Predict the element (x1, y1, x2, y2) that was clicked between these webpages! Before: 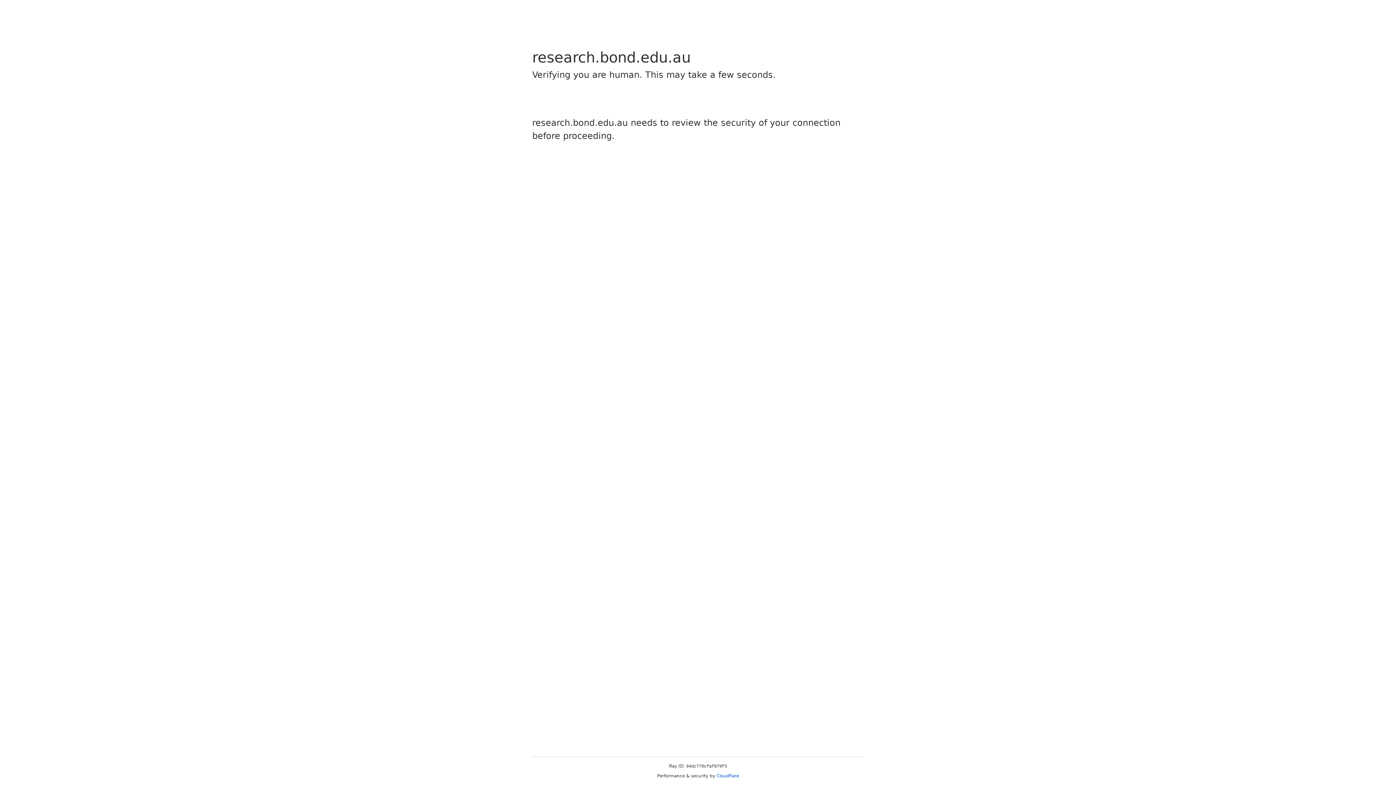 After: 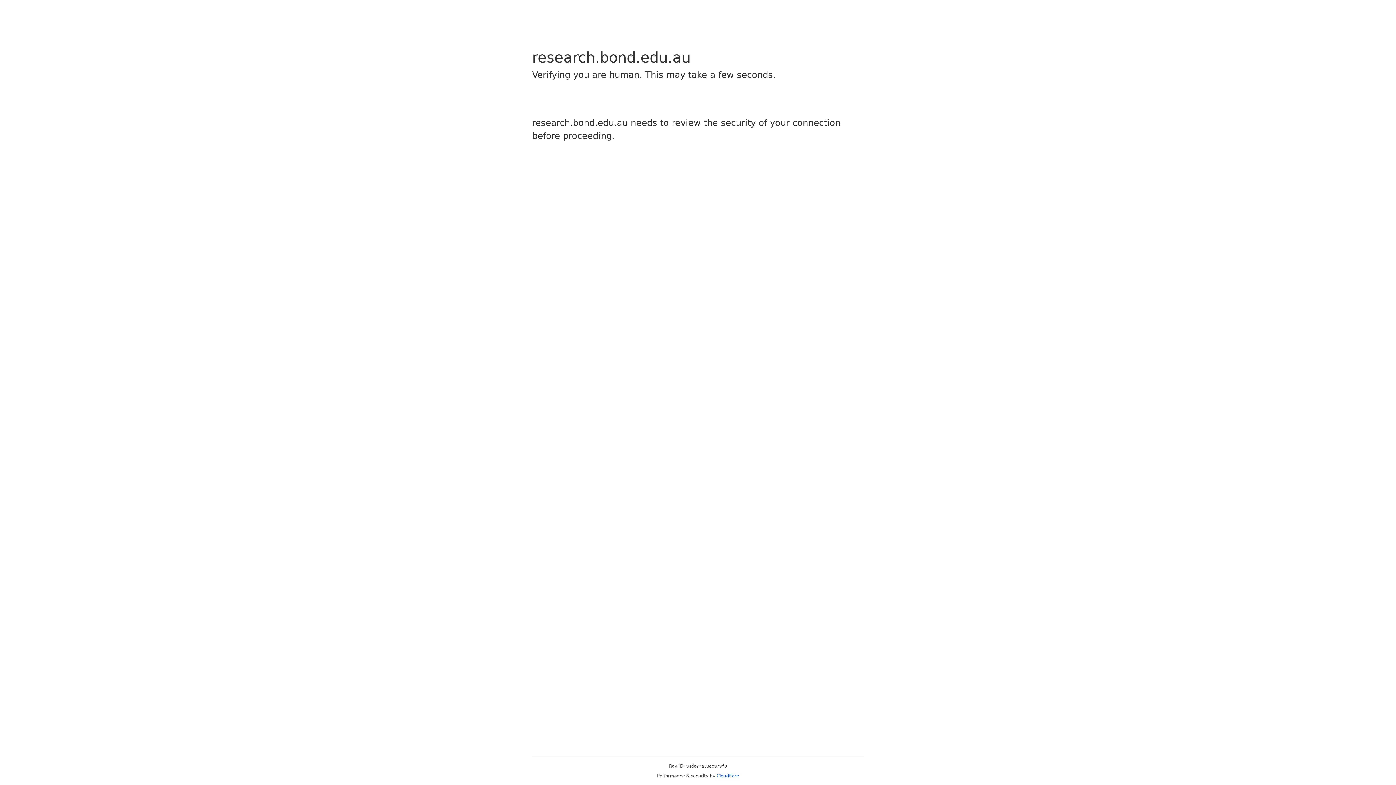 Action: label: Cloudflare bbox: (716, 773, 739, 778)